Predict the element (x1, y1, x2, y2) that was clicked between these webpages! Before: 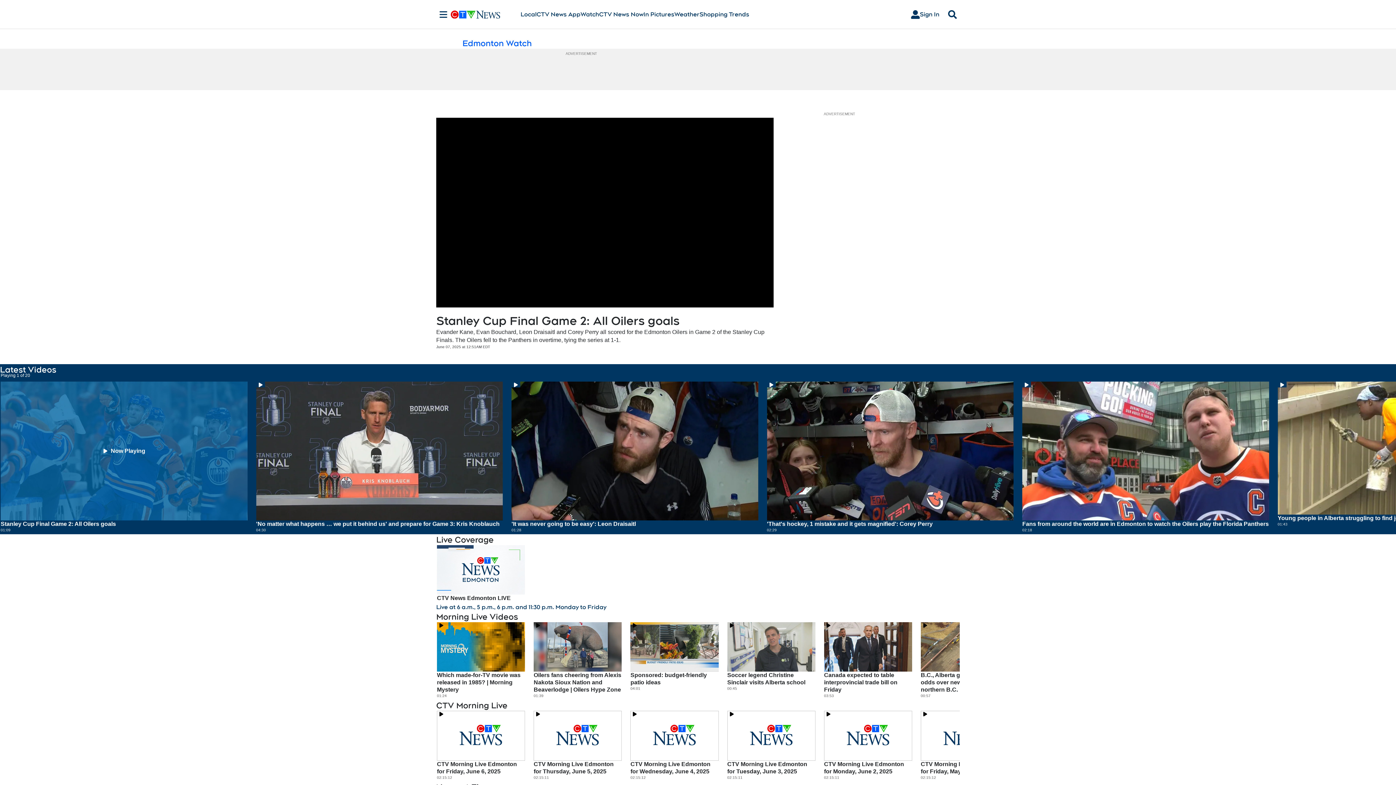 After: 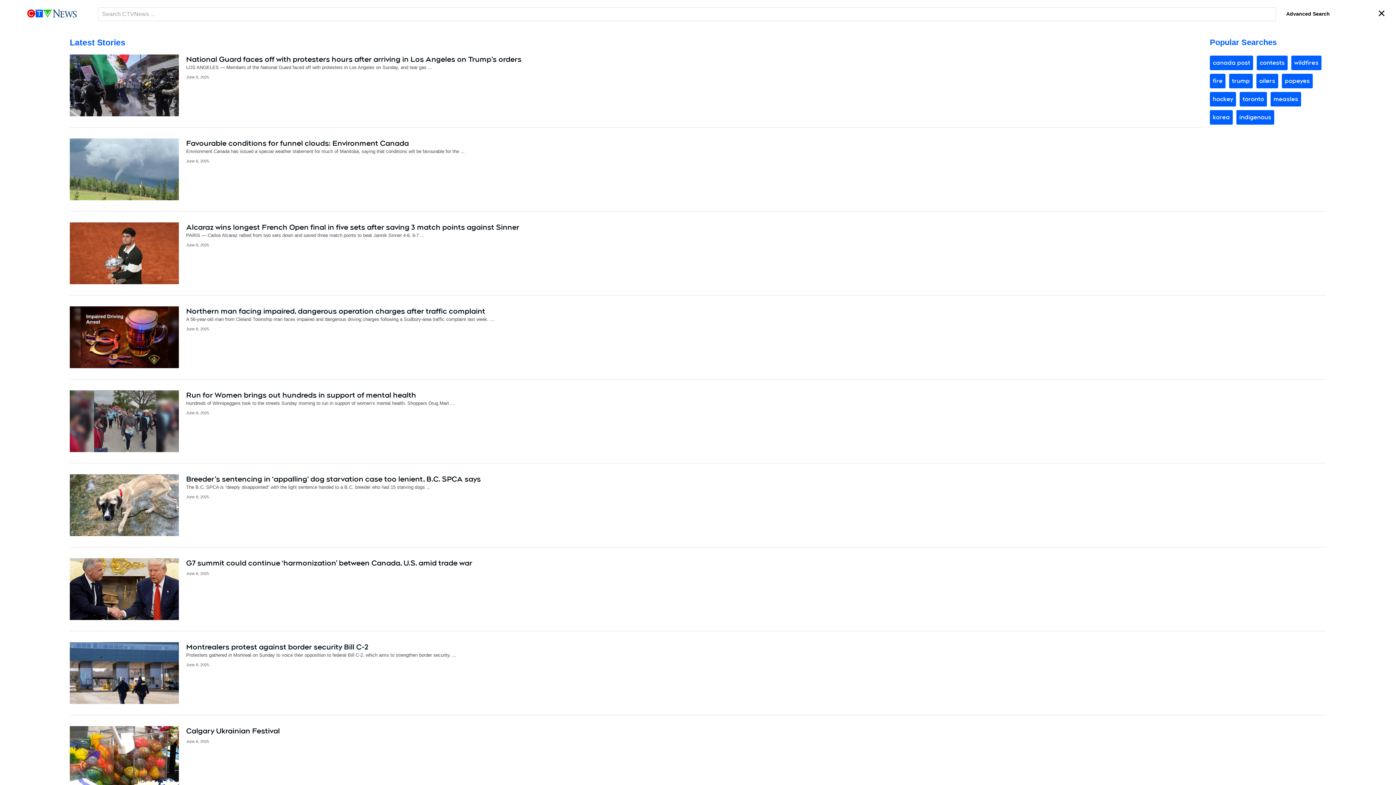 Action: label: Search bbox: (945, 10, 960, 18)